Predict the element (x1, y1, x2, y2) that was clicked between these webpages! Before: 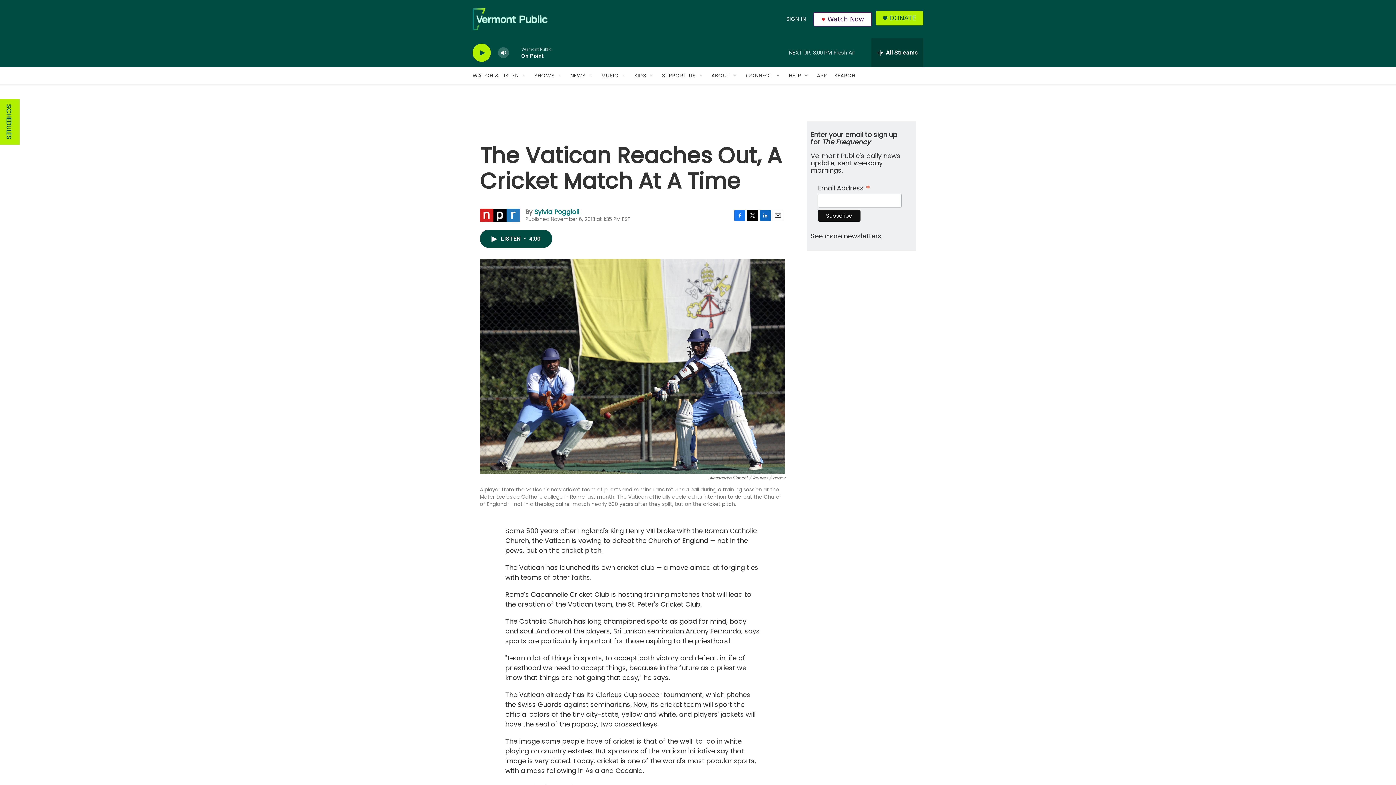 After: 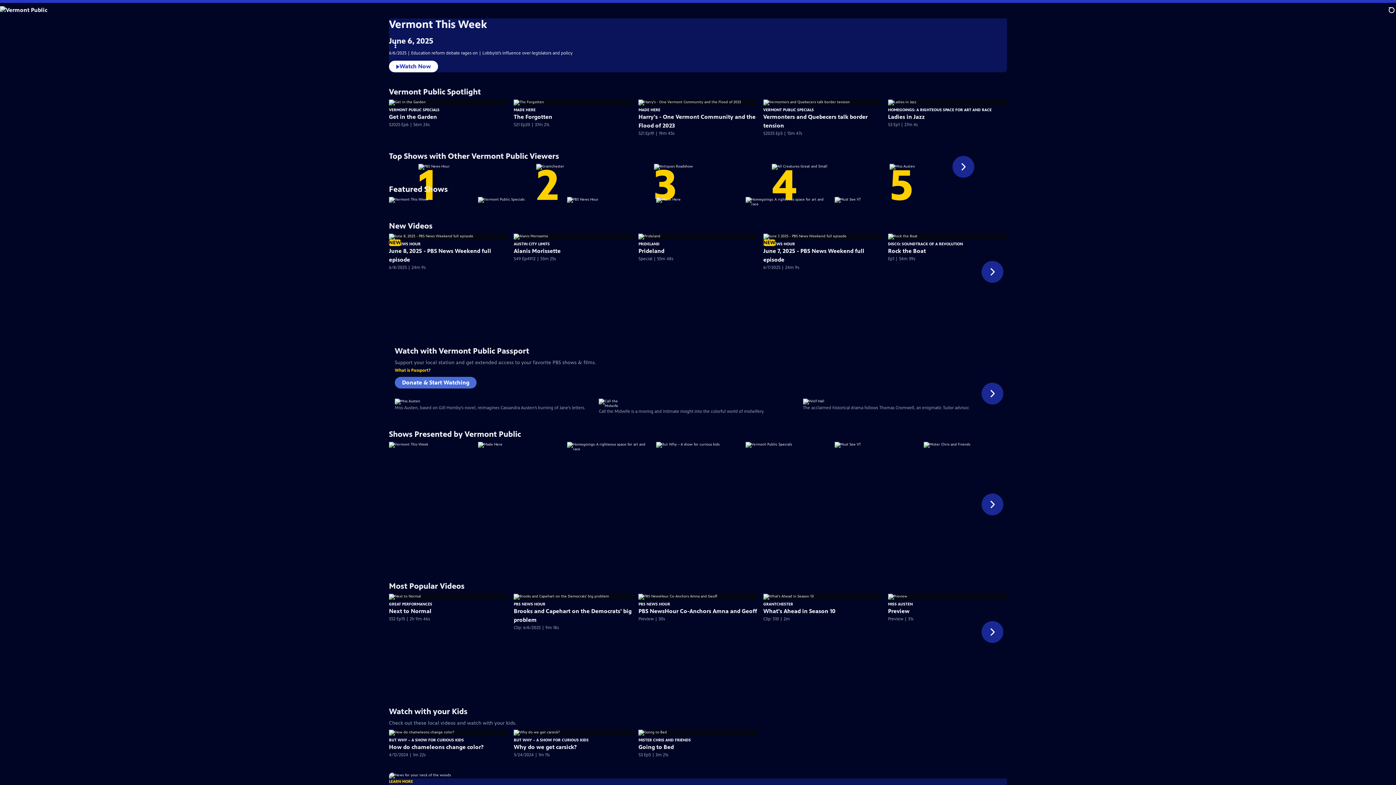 Action: bbox: (813, 11, 872, 26) label: Watch Now